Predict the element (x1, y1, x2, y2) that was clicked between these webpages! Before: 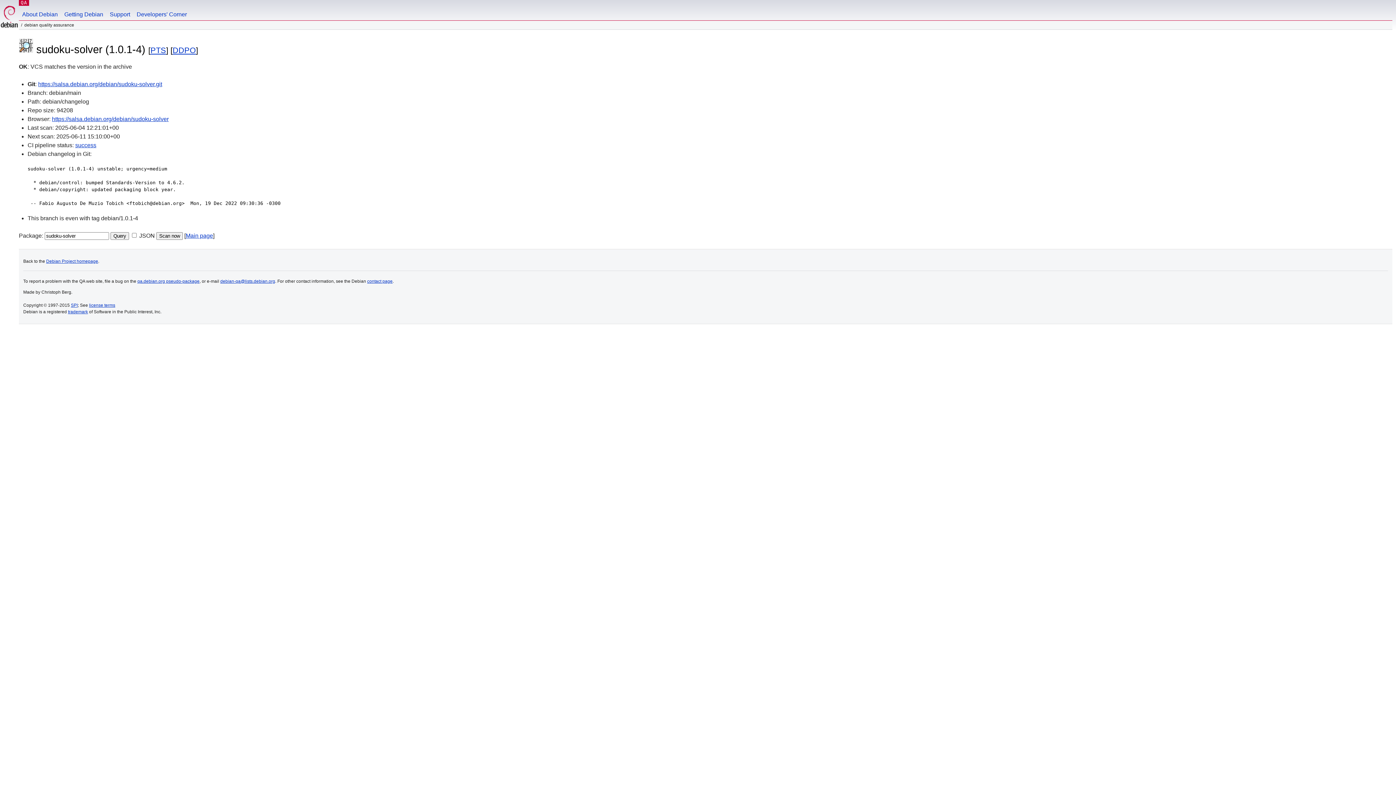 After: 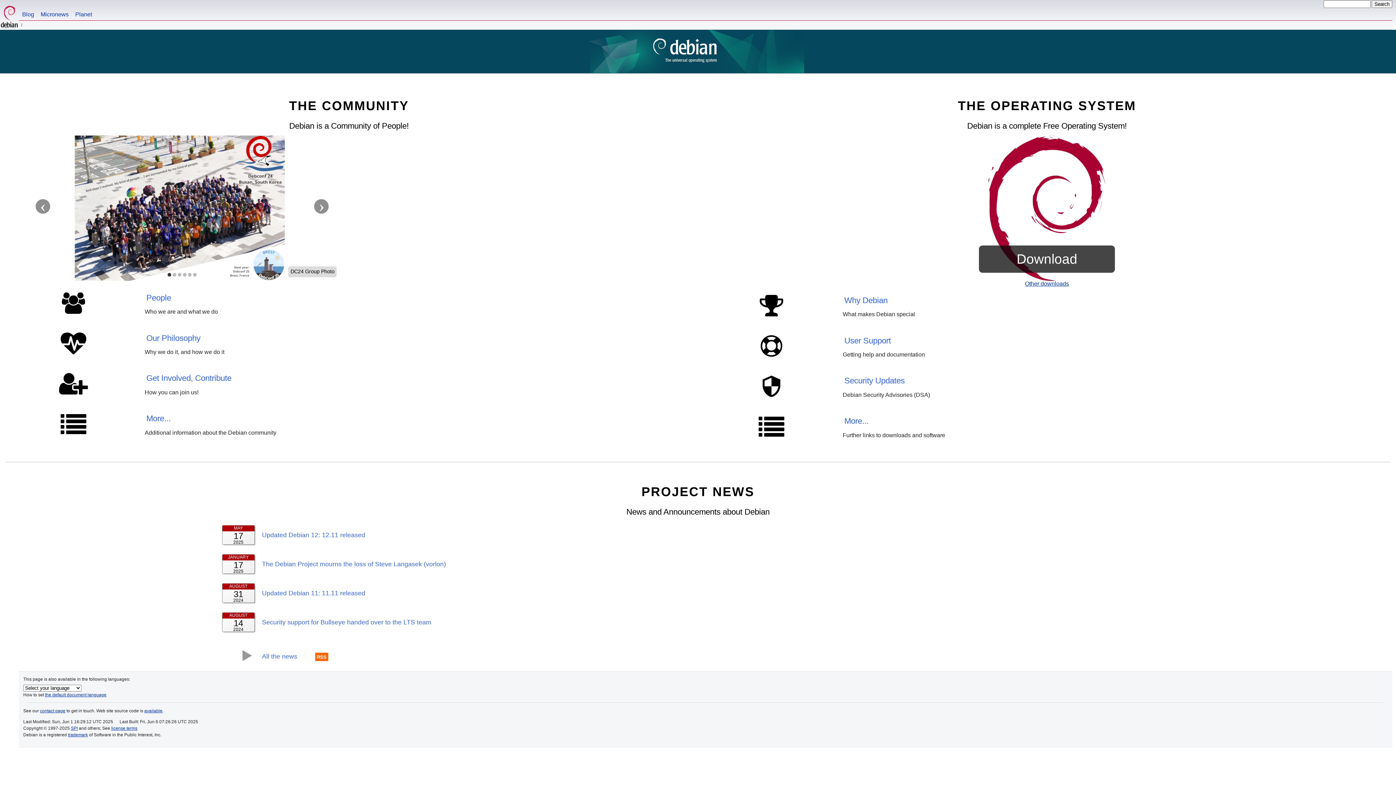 Action: bbox: (0, 0, 18, 29)